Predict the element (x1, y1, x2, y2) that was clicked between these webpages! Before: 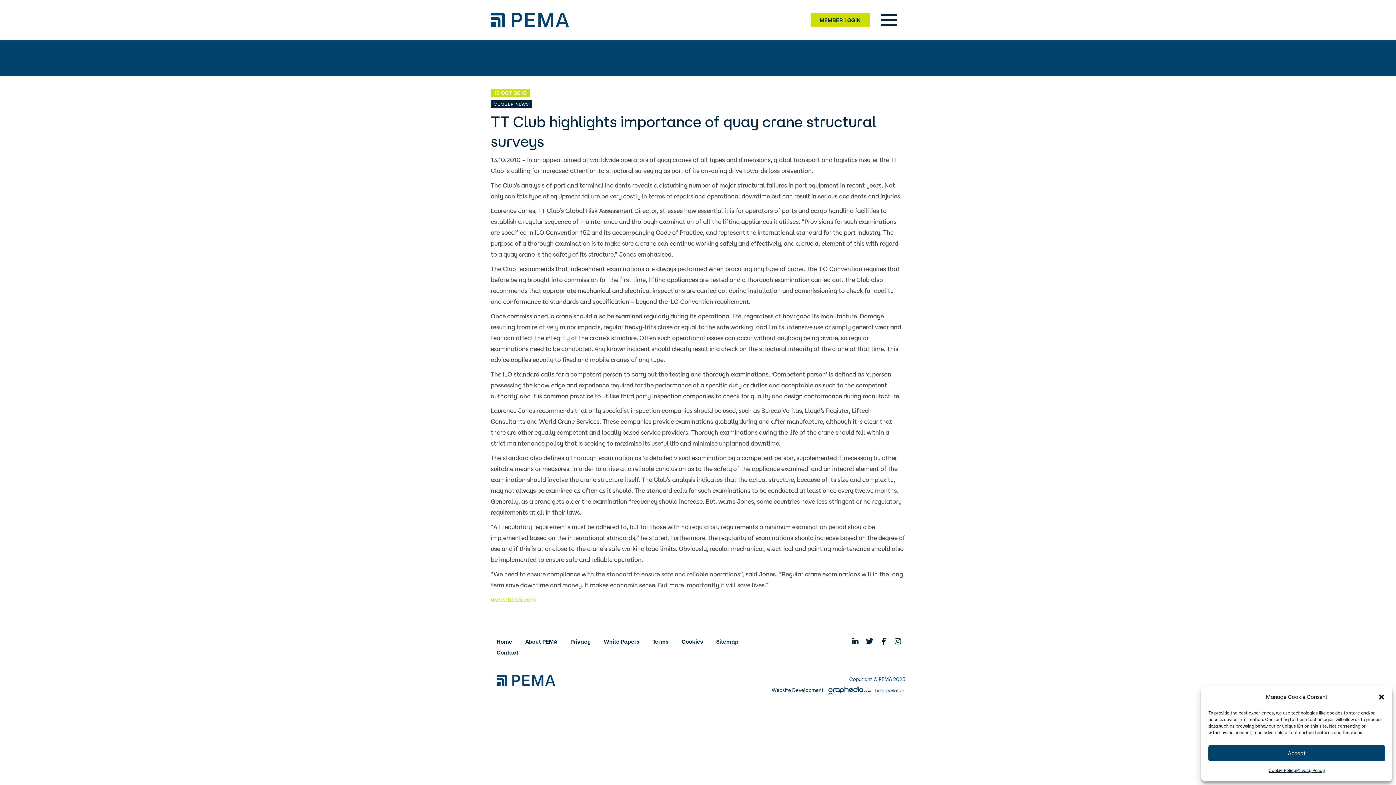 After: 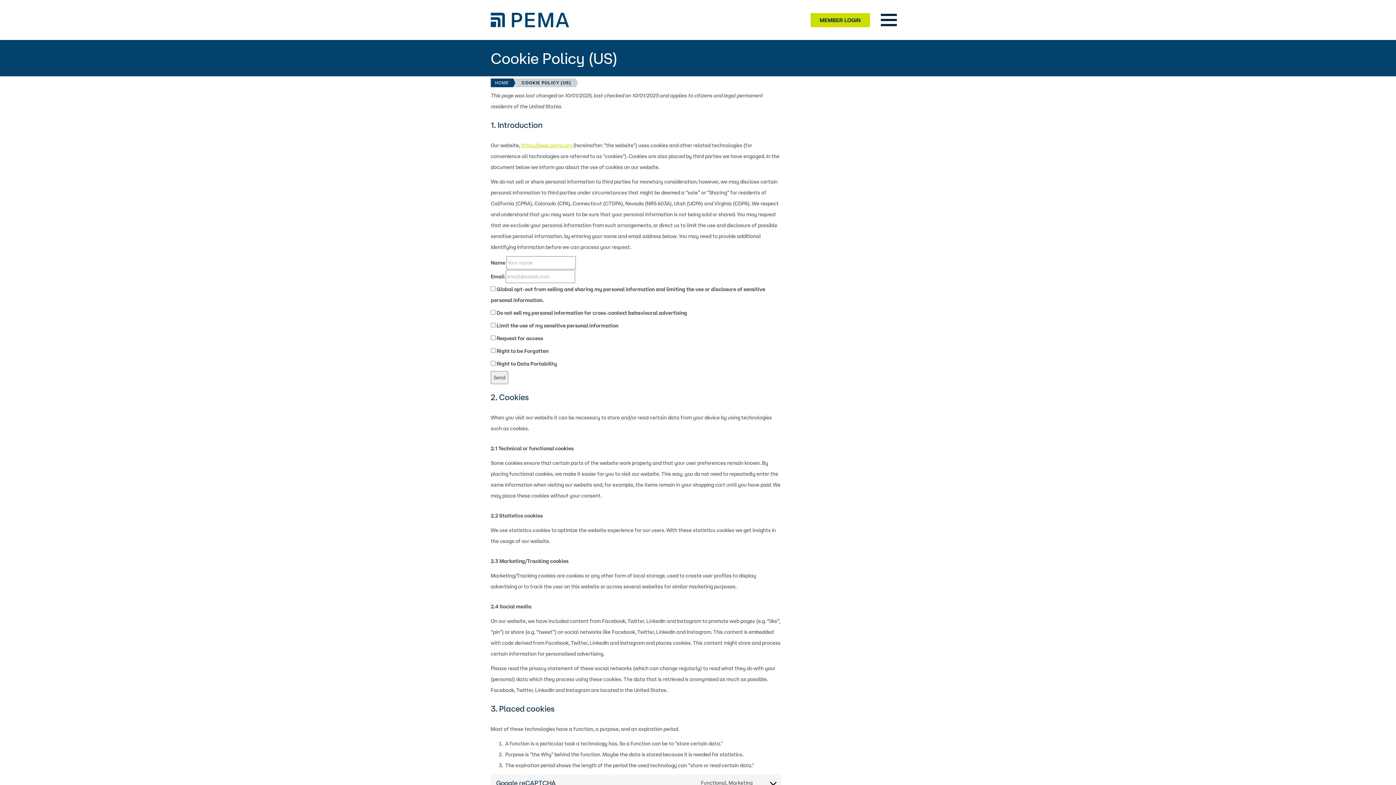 Action: label: Cookies bbox: (676, 637, 709, 646)